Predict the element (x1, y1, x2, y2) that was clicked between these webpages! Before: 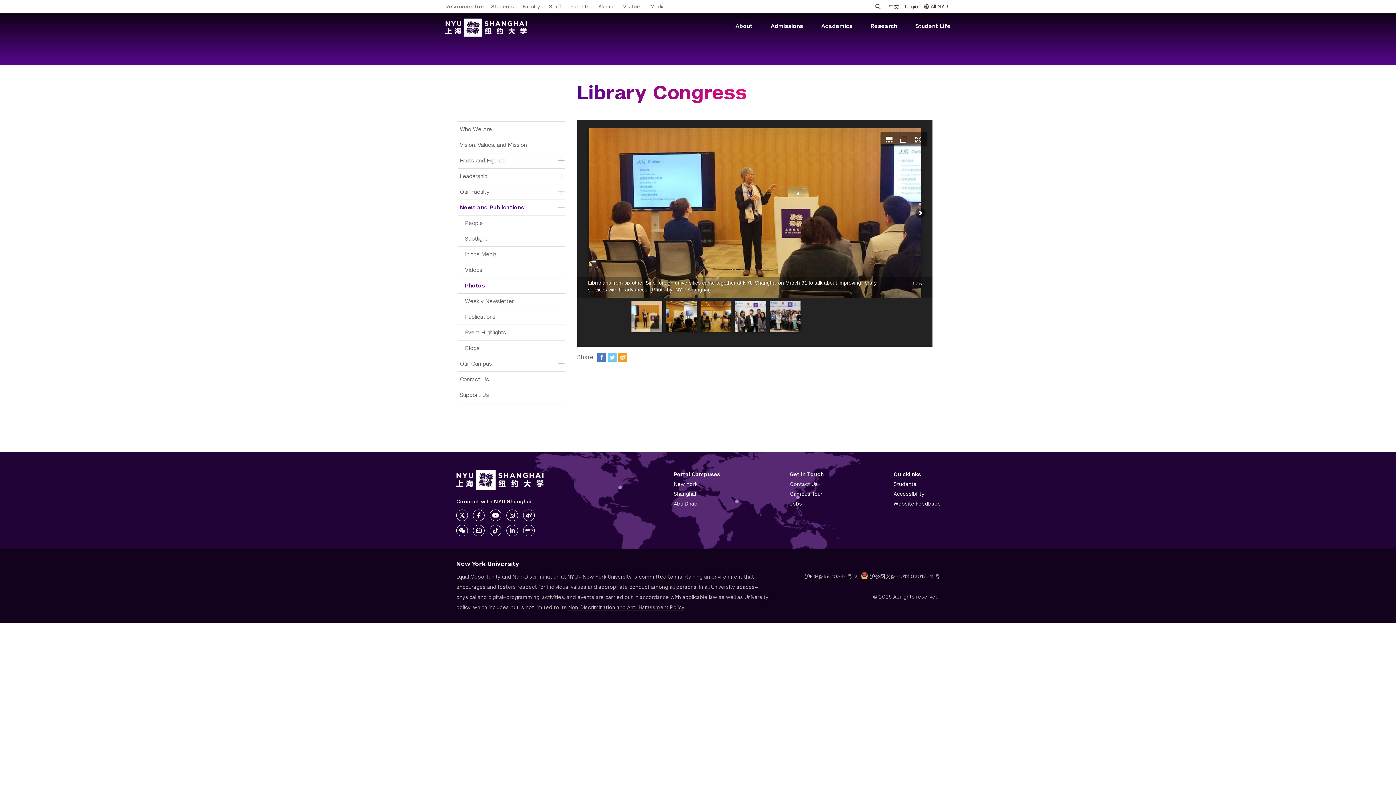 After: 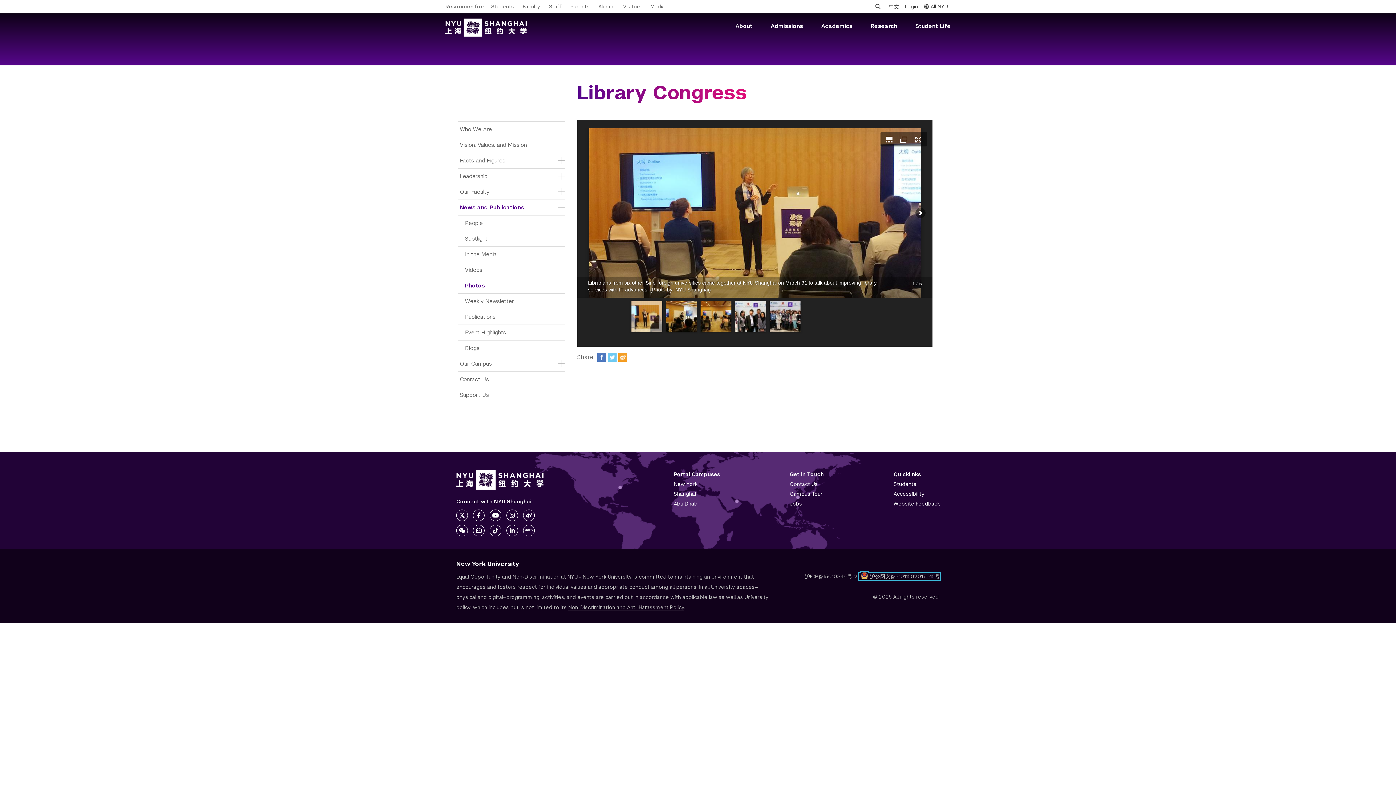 Action: label: 沪公网安备31011502017015号 bbox: (859, 573, 939, 579)